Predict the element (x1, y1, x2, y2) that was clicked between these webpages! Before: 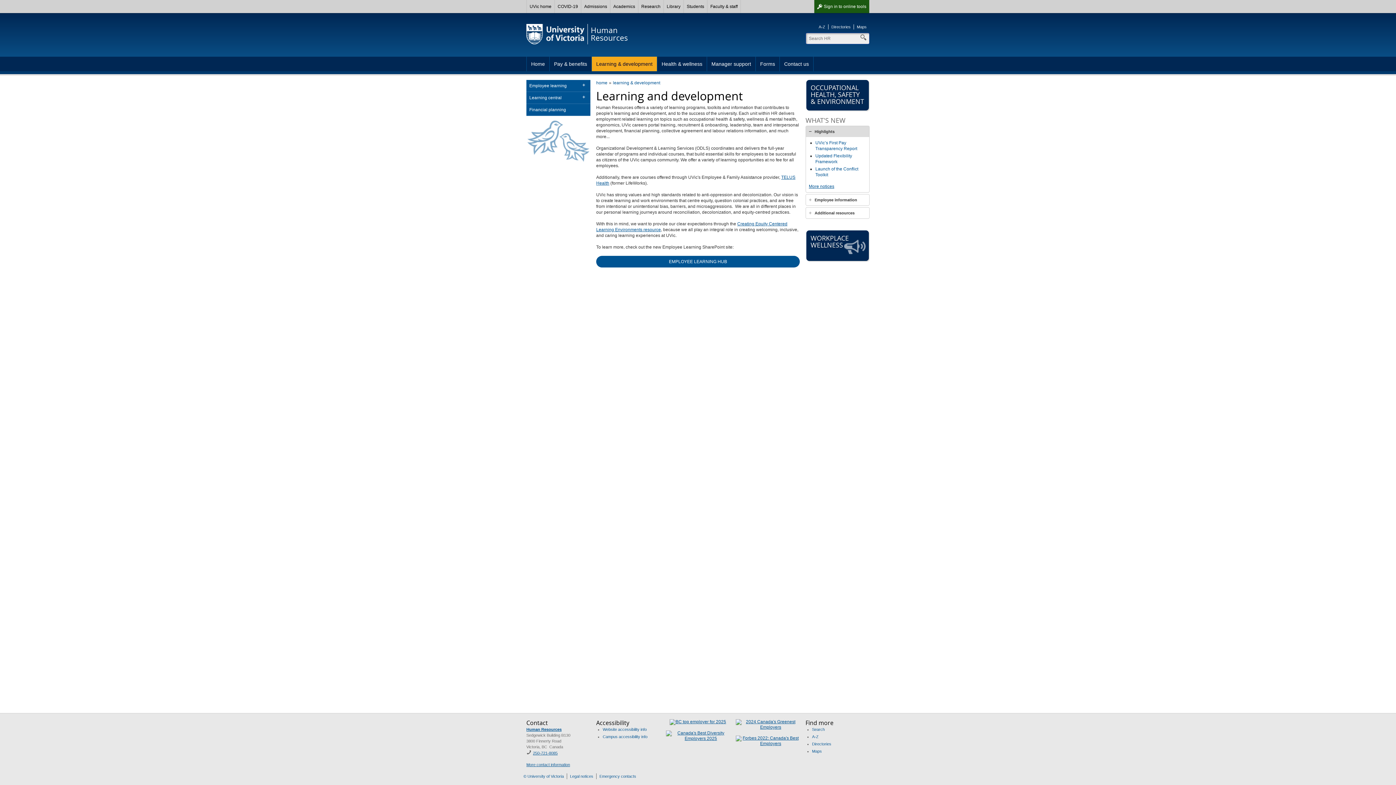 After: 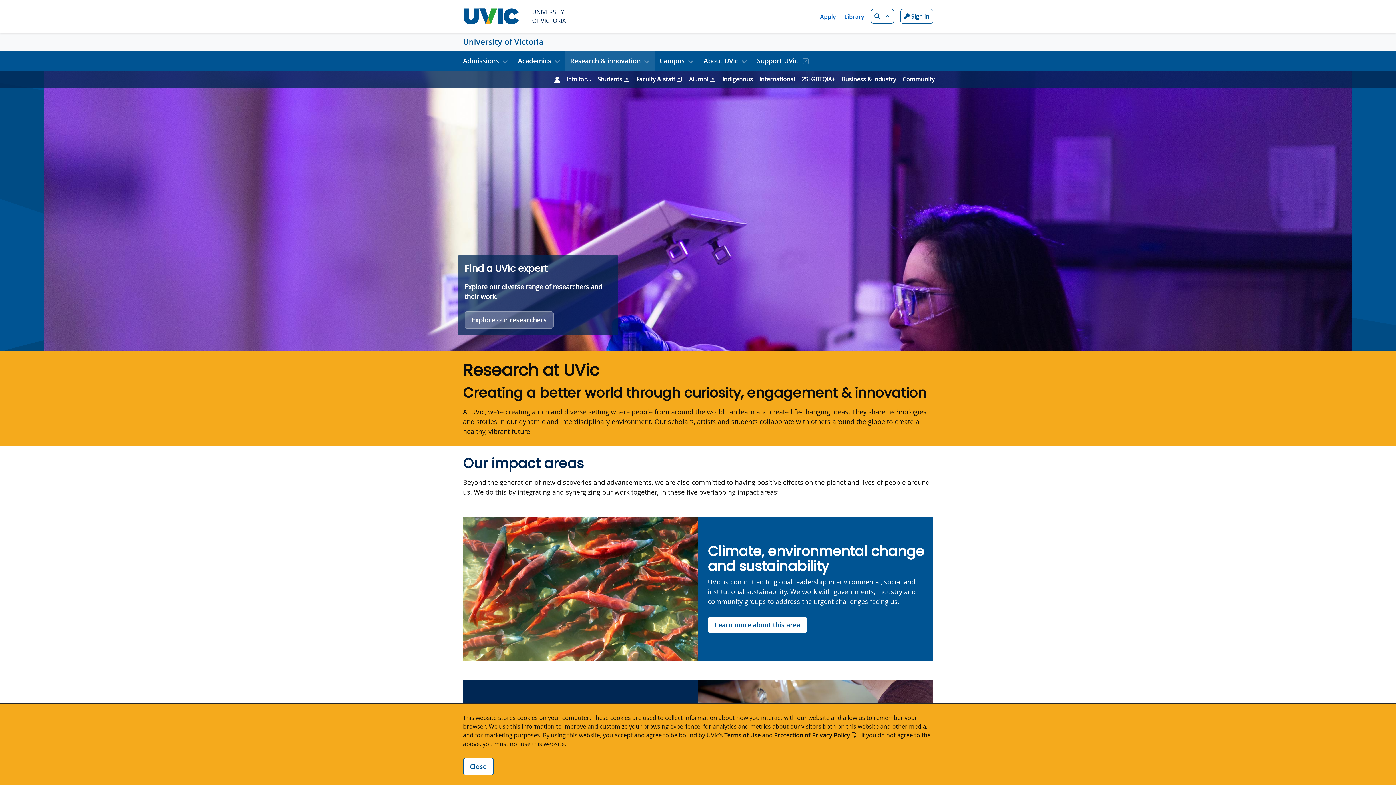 Action: label: Research bbox: (638, 0, 664, 13)